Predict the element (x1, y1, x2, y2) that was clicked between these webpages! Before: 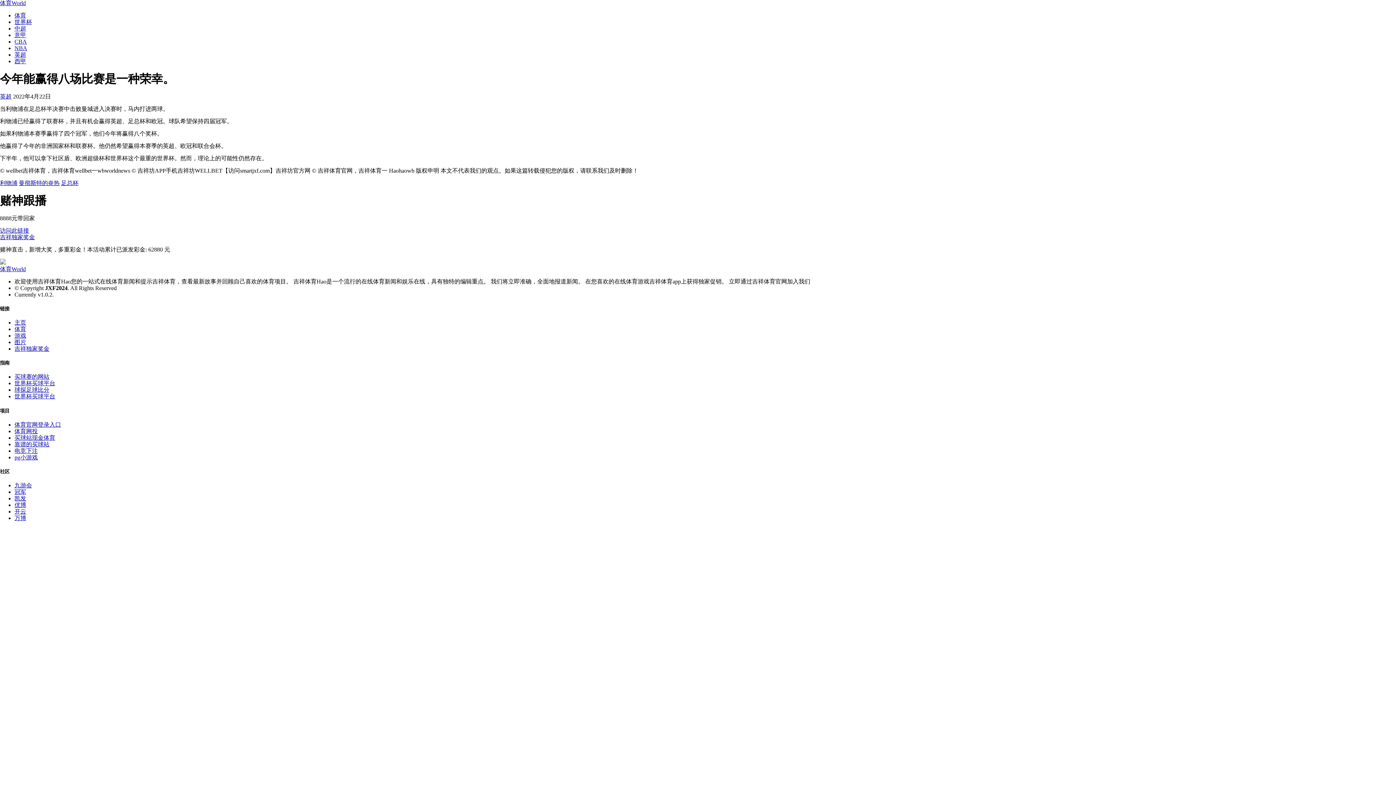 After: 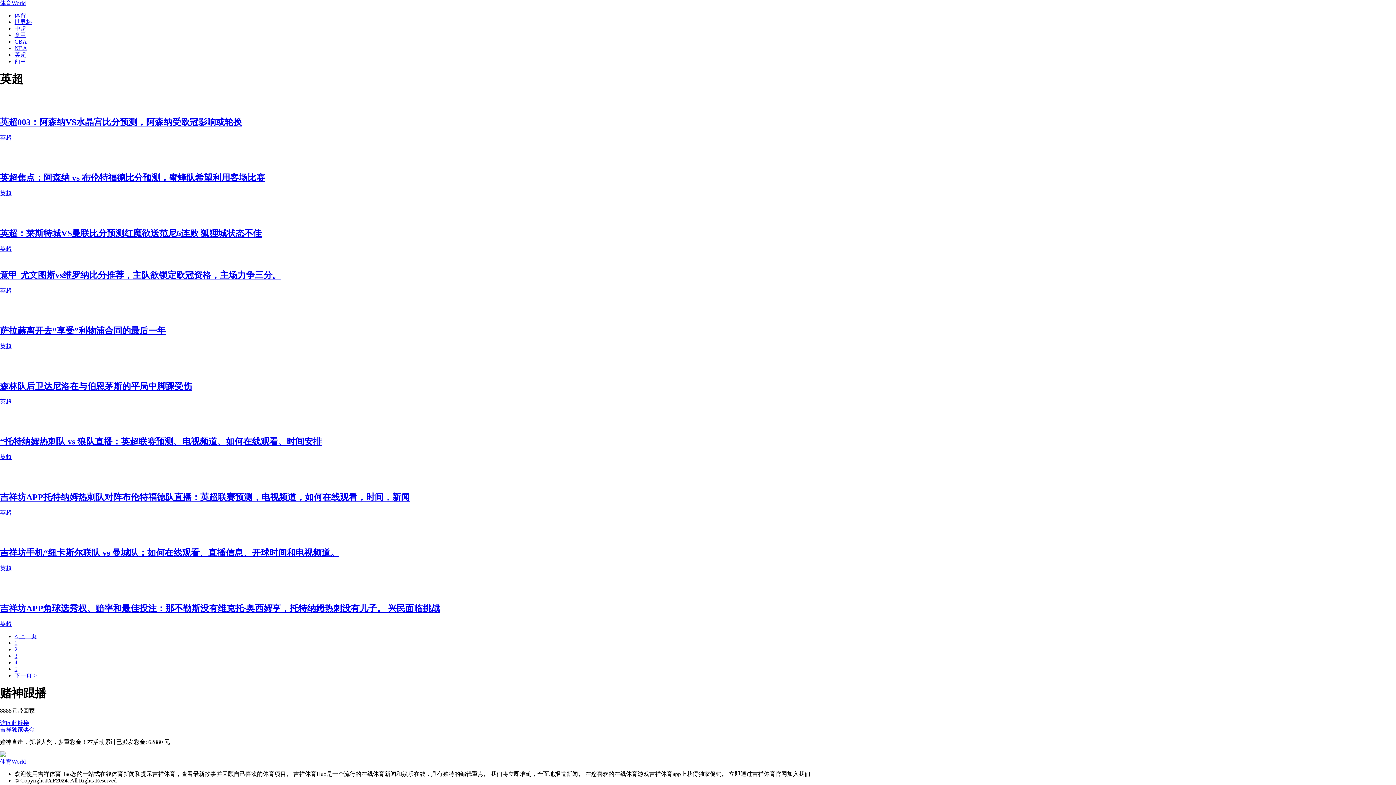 Action: label: 英超 bbox: (14, 51, 26, 57)